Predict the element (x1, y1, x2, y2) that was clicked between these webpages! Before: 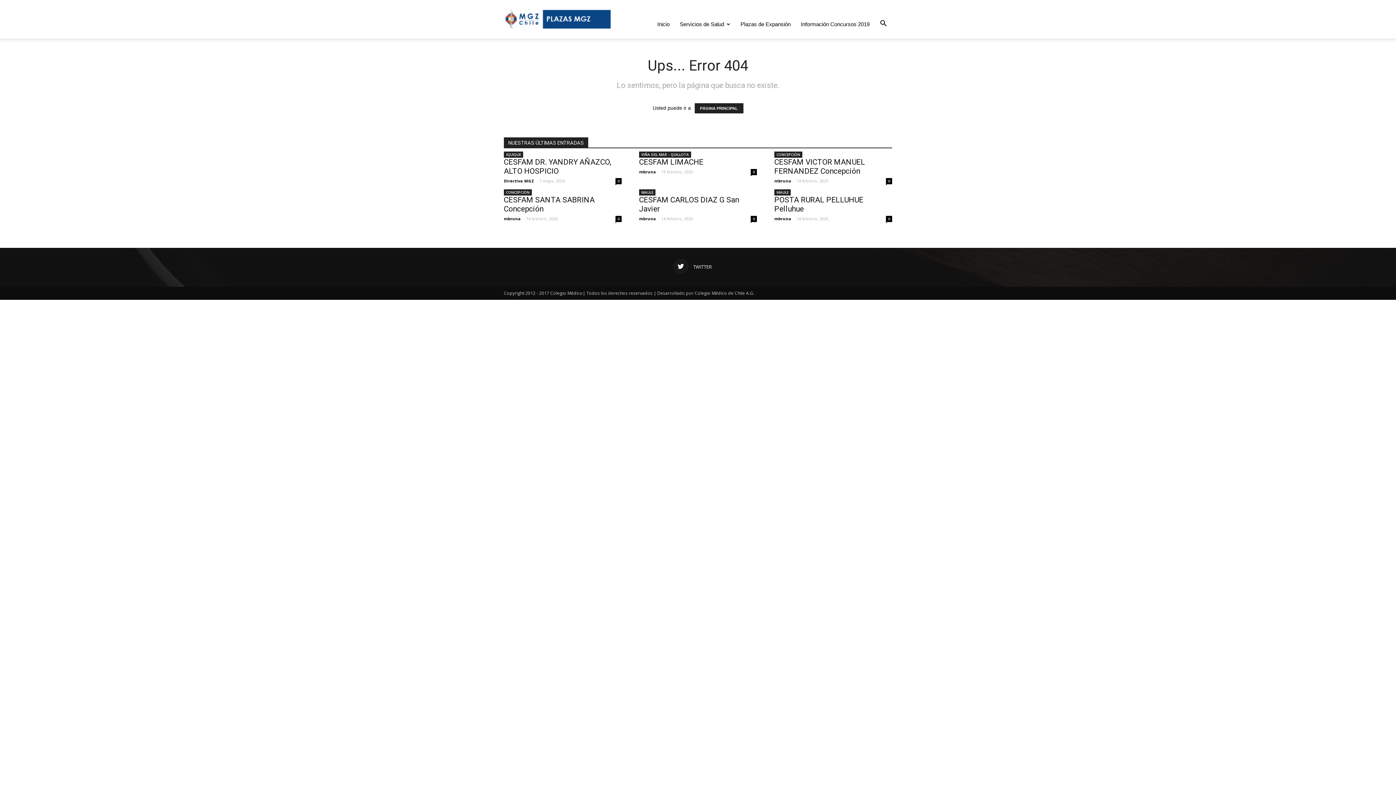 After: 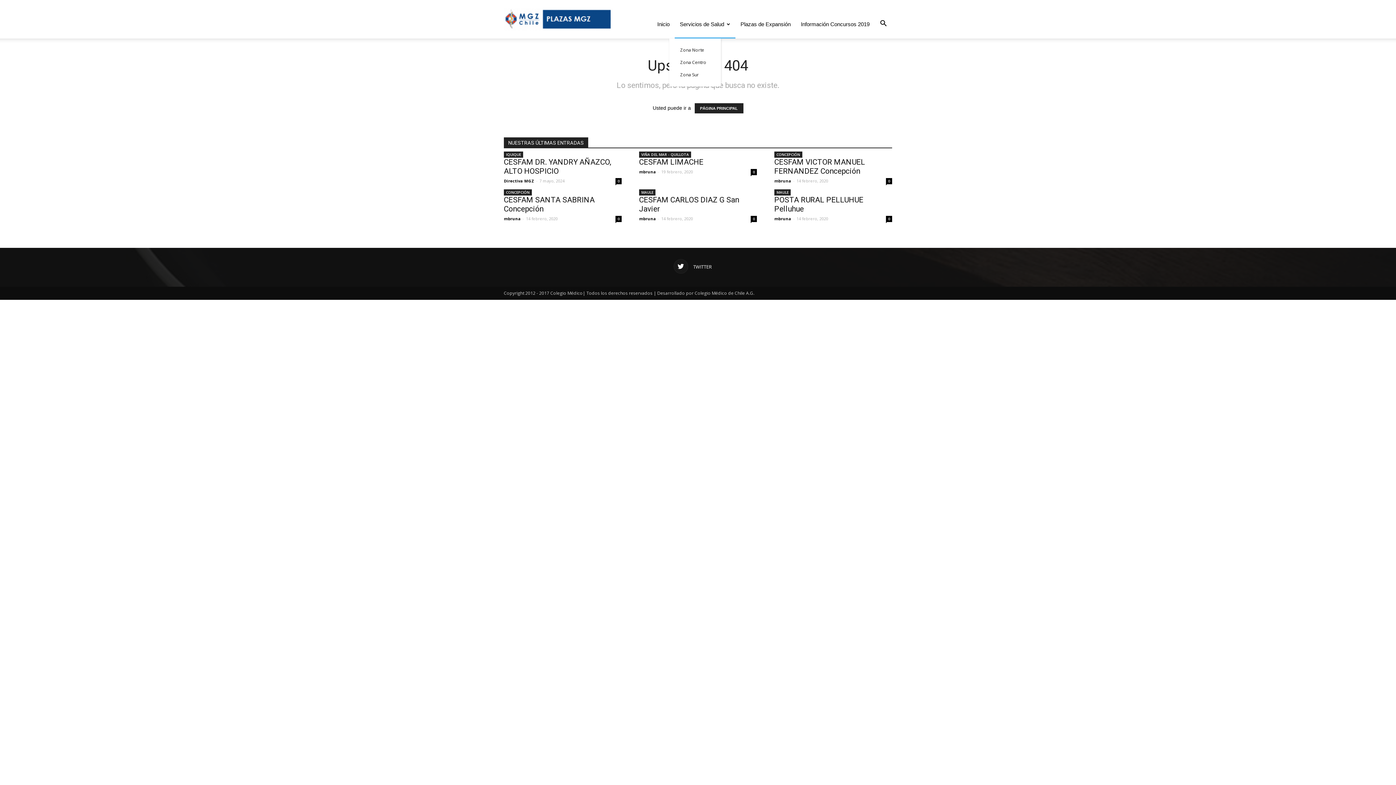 Action: label: Servicios de Salud bbox: (674, 10, 735, 38)